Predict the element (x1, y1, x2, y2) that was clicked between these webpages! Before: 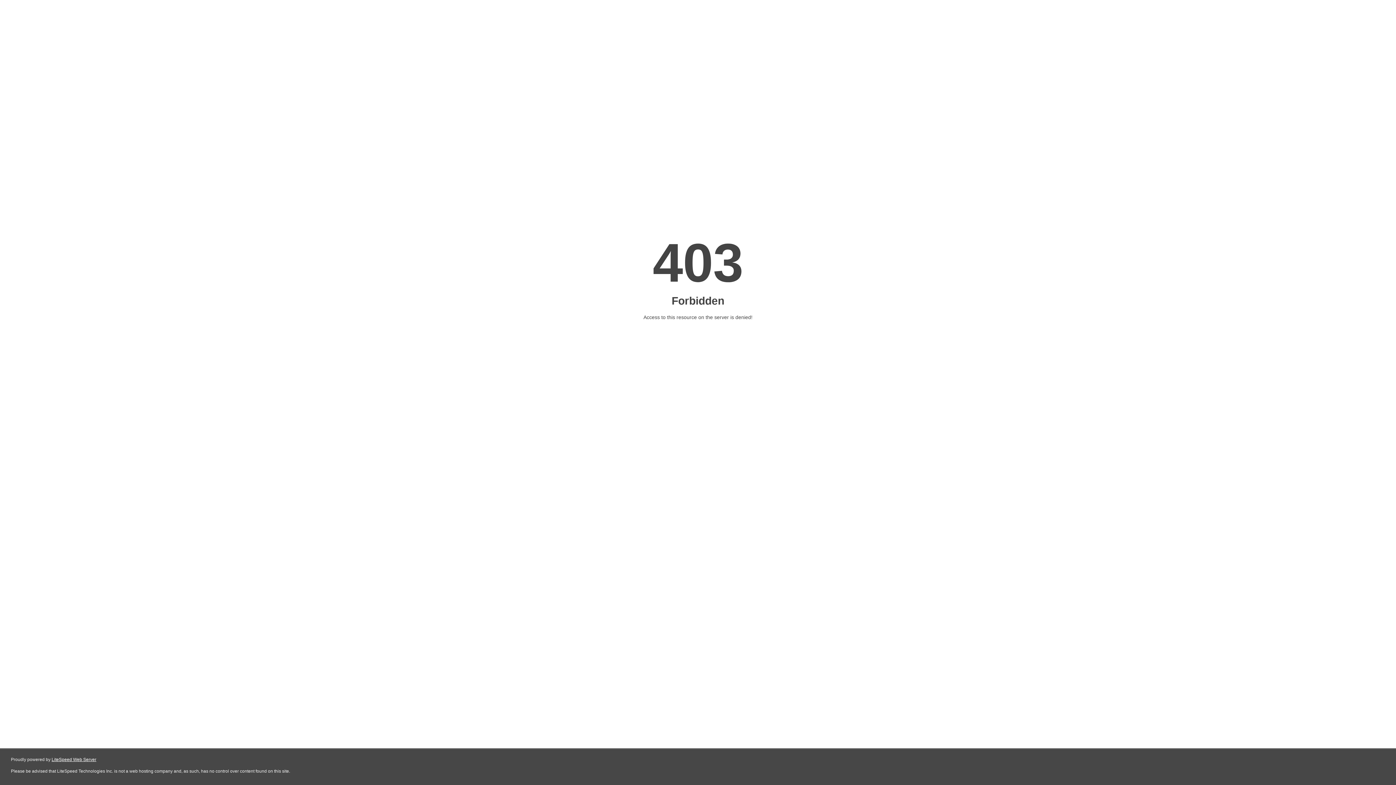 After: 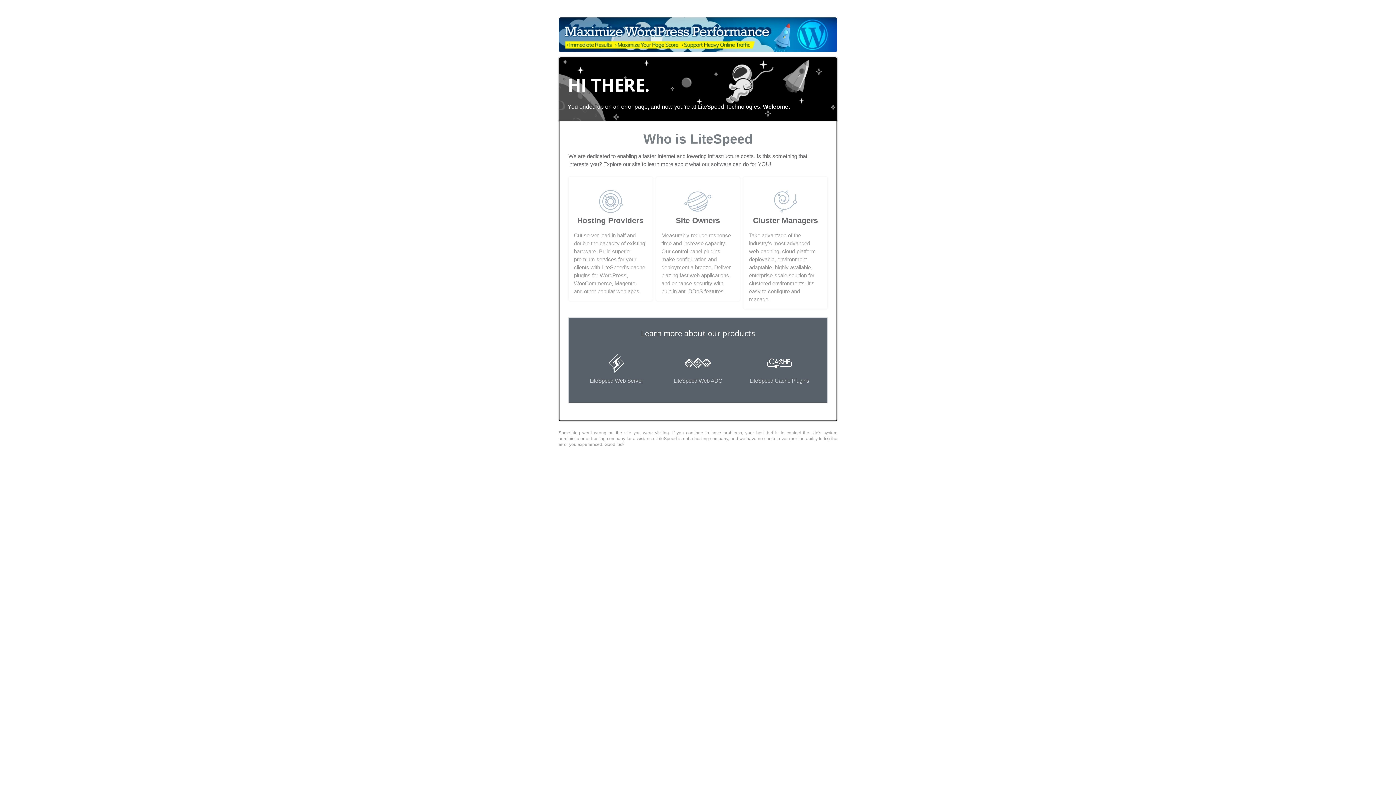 Action: bbox: (51, 757, 96, 762) label: LiteSpeed Web Server